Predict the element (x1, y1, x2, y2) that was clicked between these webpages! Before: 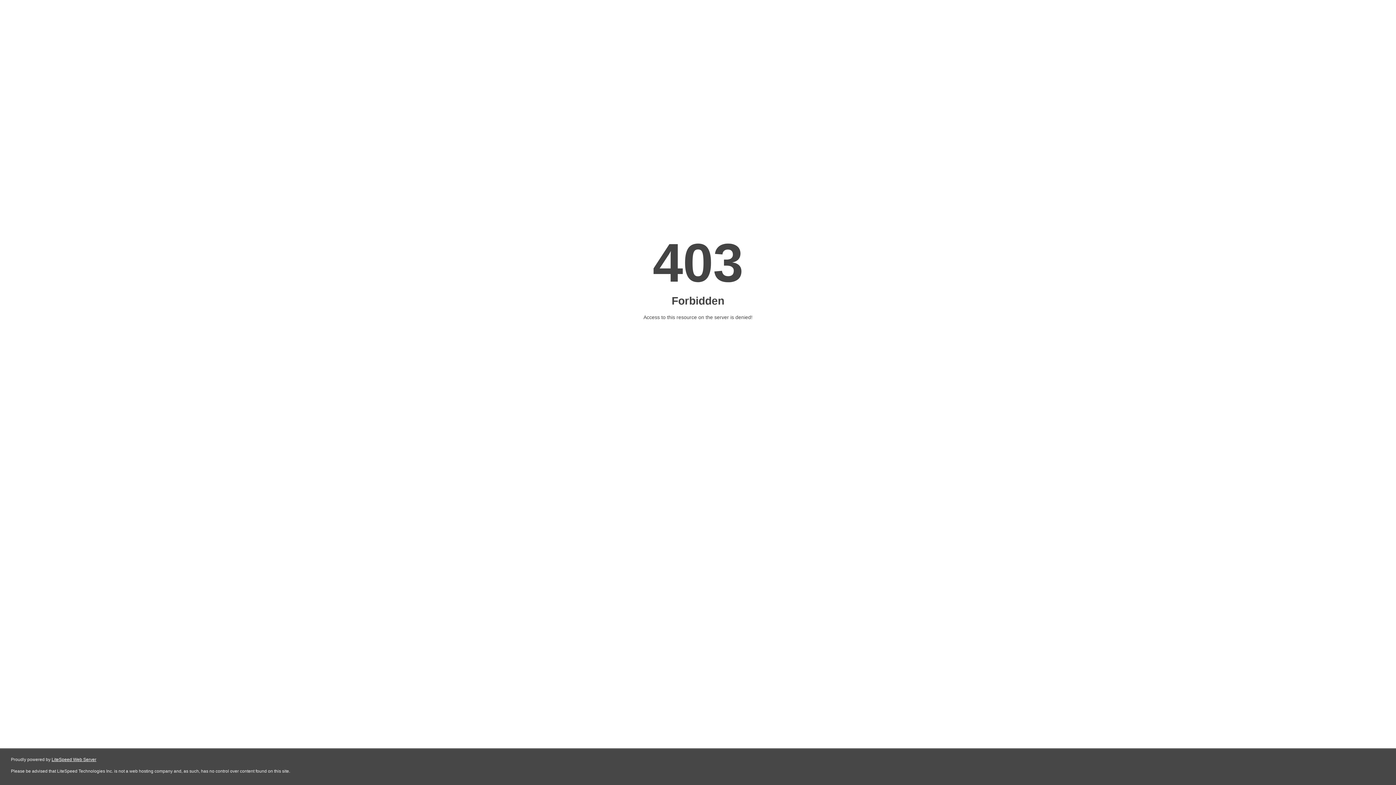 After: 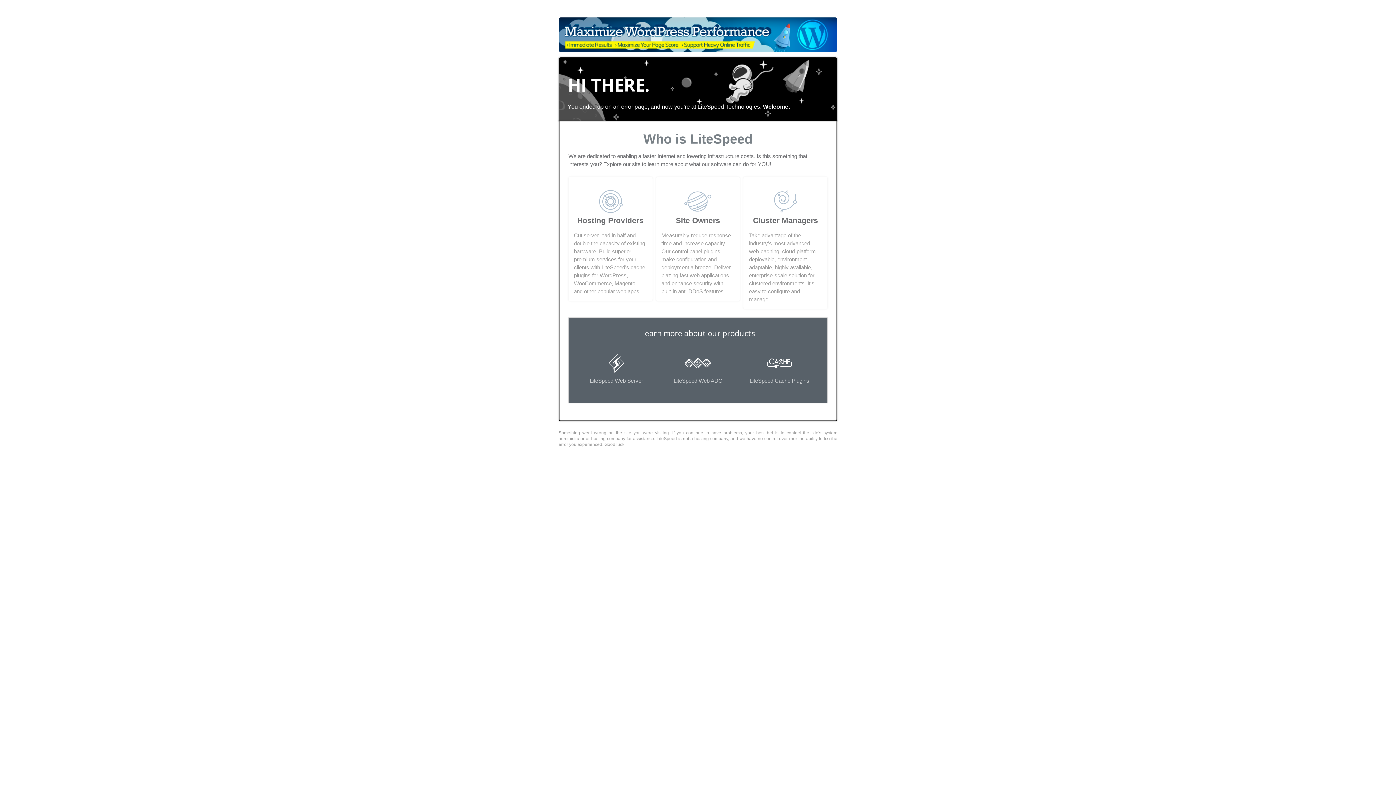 Action: bbox: (51, 757, 96, 762) label: LiteSpeed Web Server